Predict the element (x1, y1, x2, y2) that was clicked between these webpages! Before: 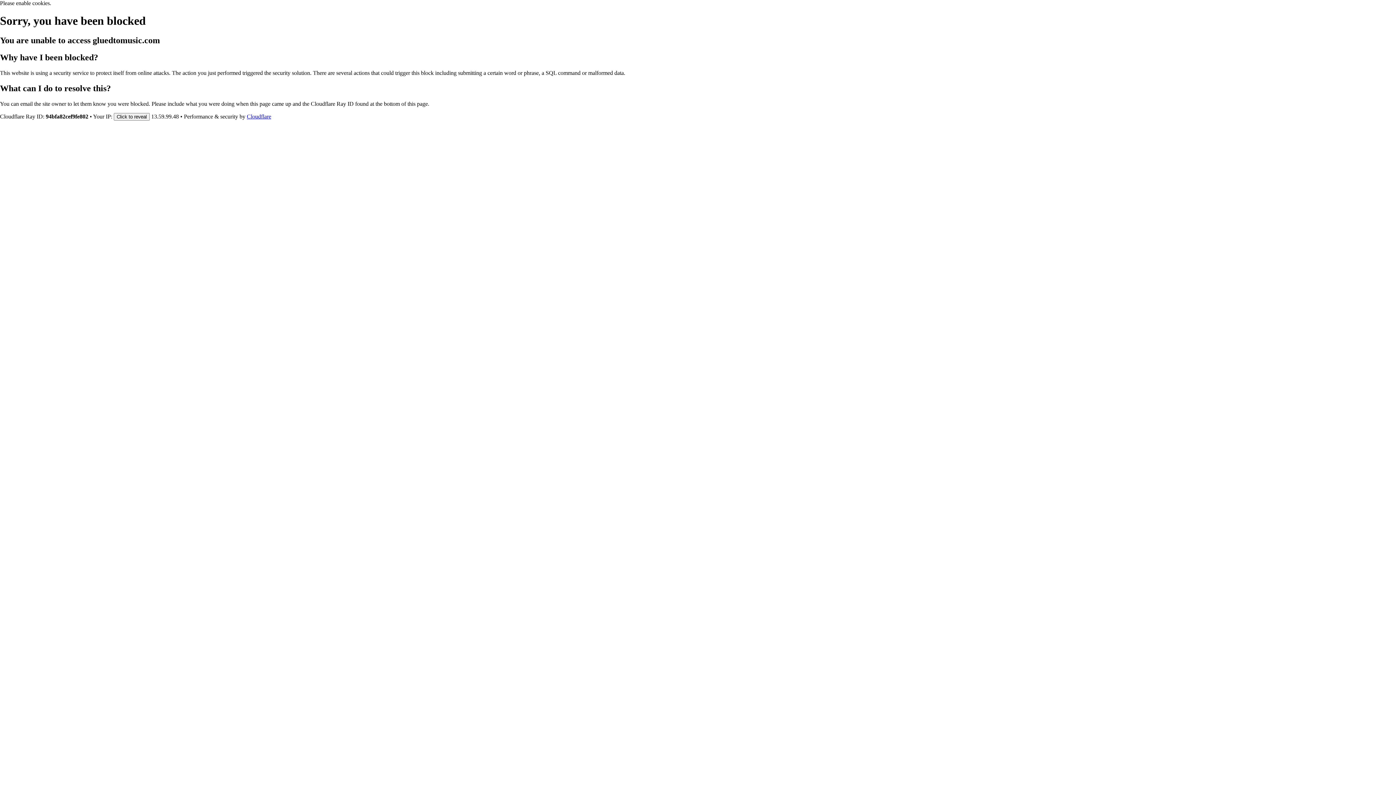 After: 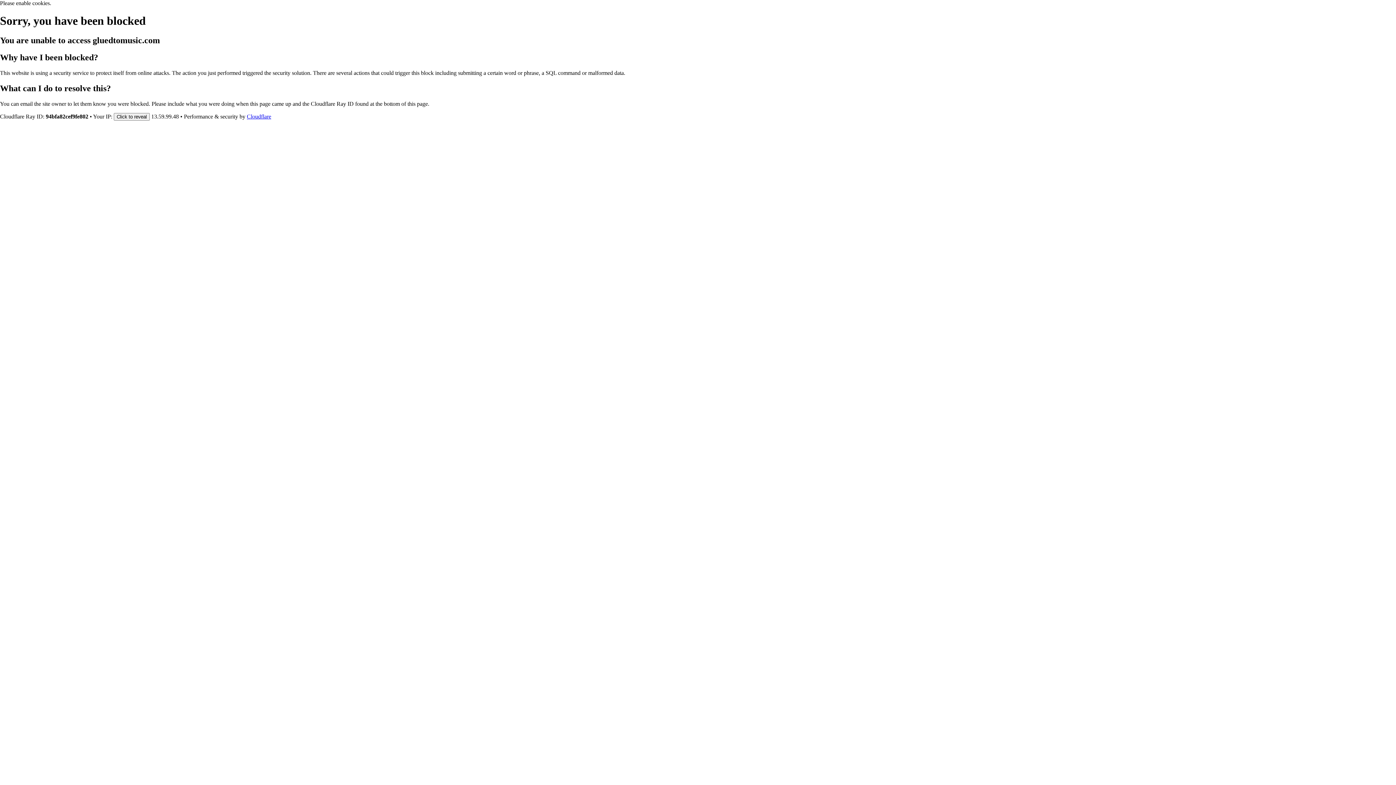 Action: label: Cloudflare bbox: (246, 113, 271, 119)